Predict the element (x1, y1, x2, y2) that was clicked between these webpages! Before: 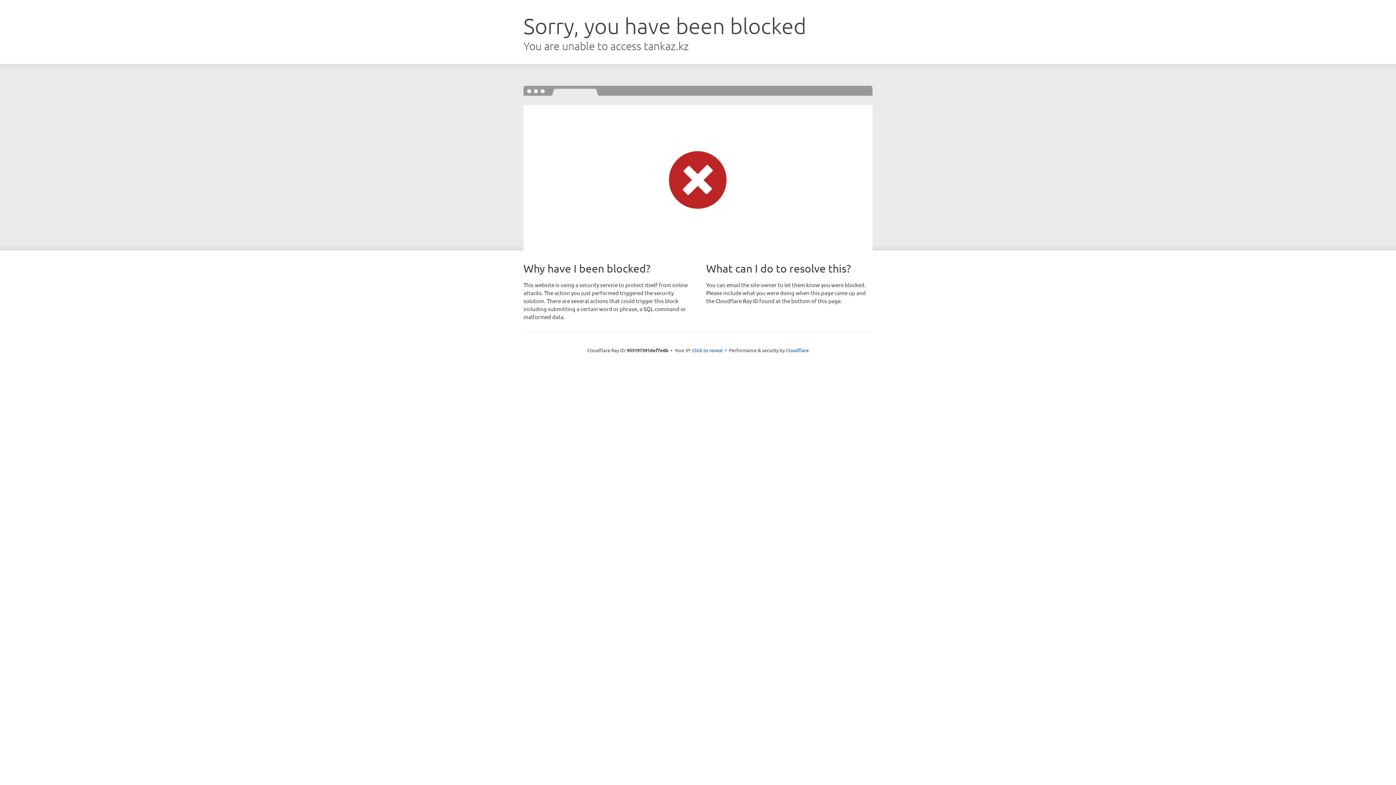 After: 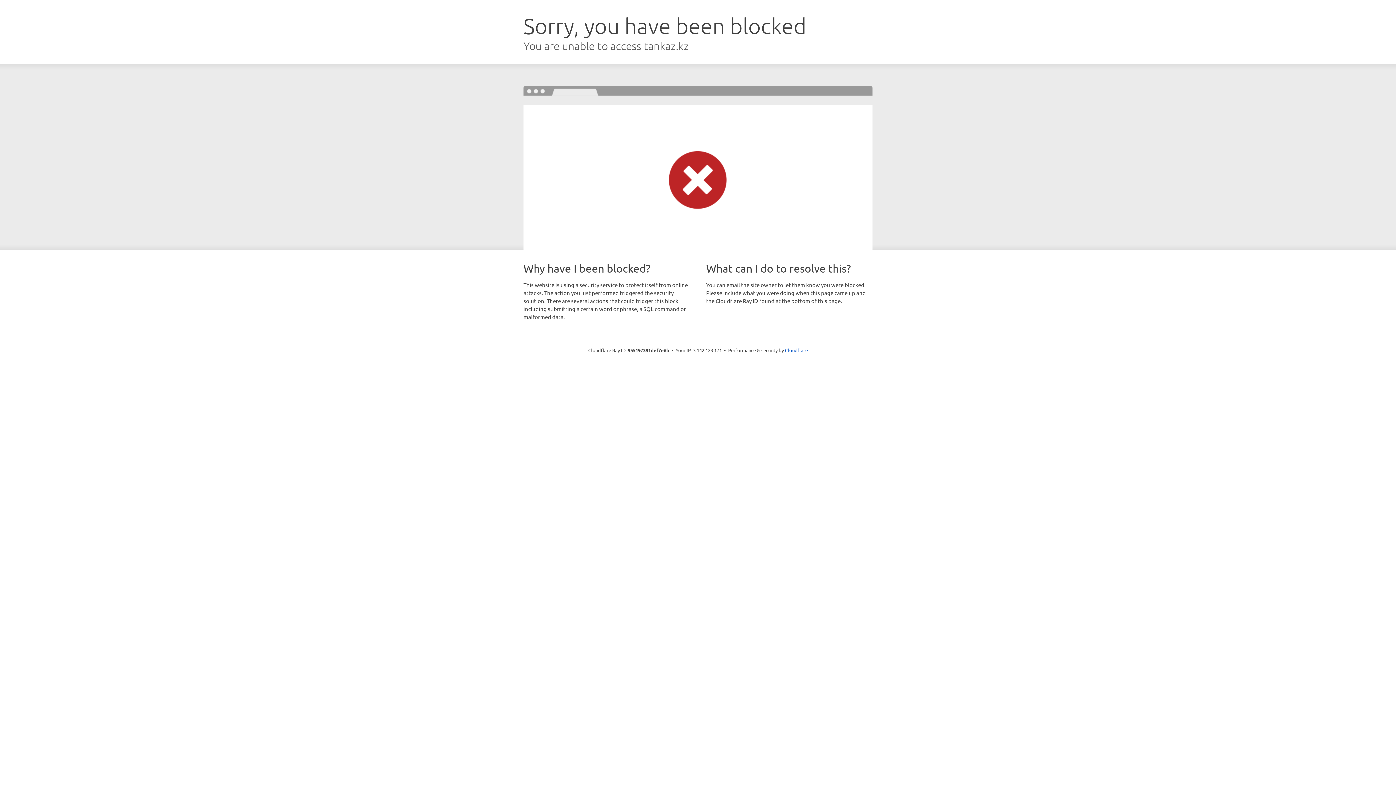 Action: label: Click to reveal bbox: (692, 346, 722, 353)